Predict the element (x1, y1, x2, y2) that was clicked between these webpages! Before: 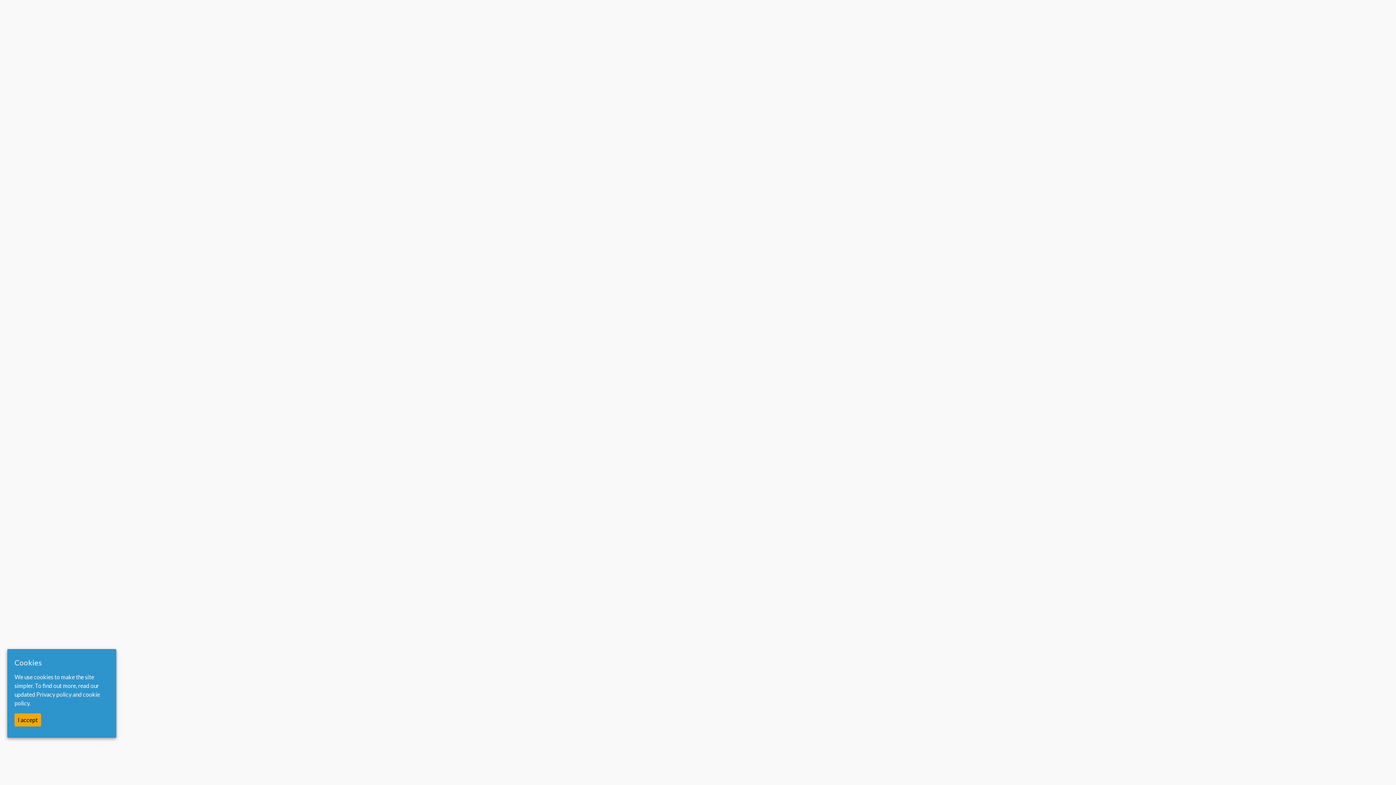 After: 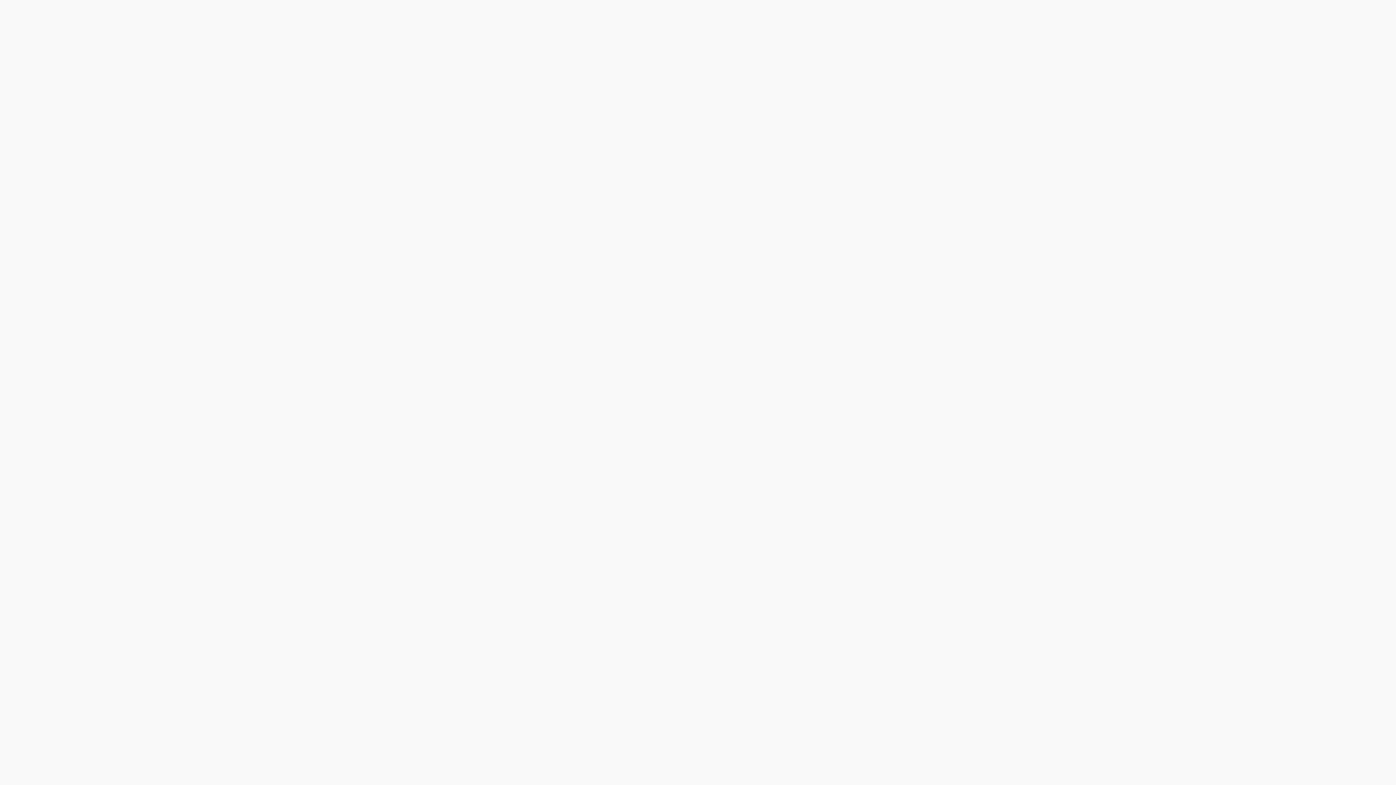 Action: label: I accept bbox: (14, 713, 41, 727)